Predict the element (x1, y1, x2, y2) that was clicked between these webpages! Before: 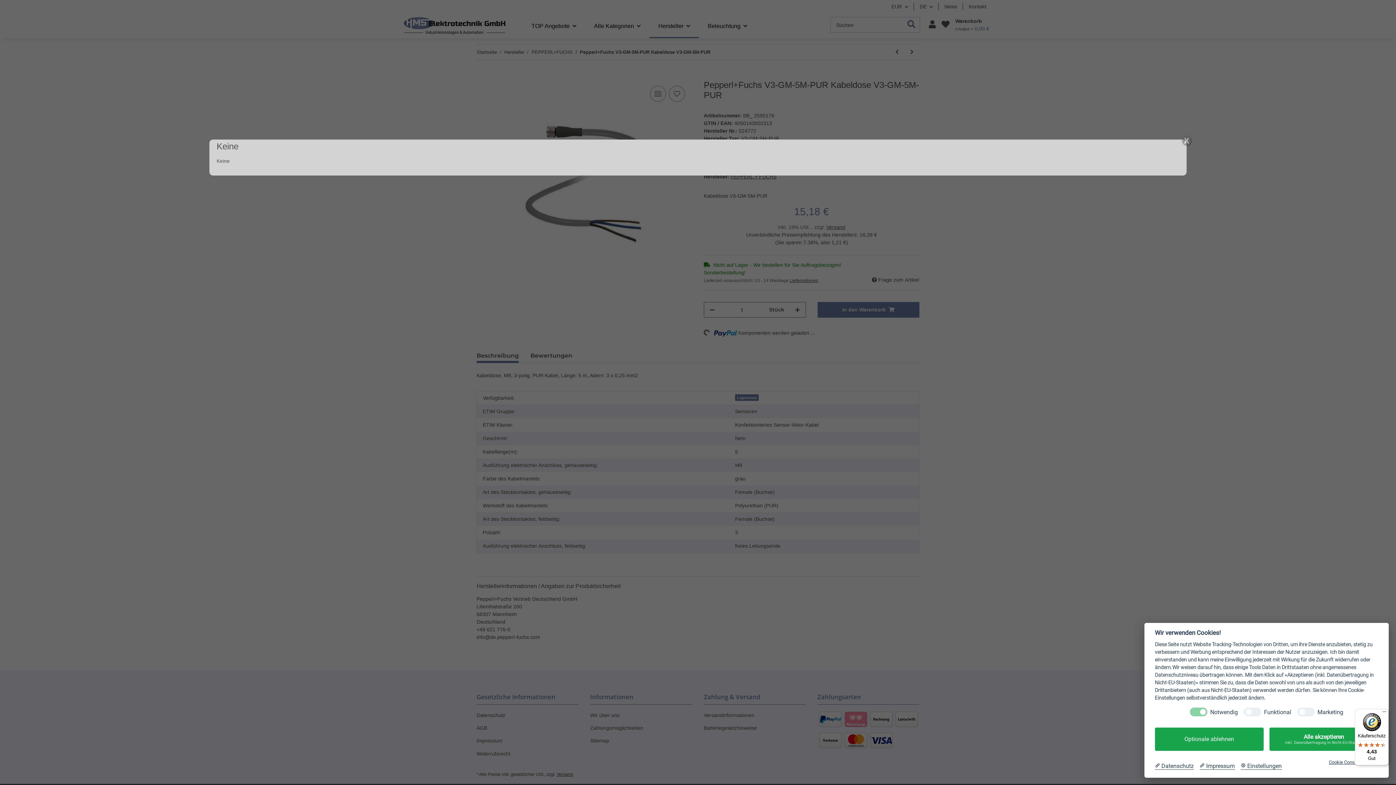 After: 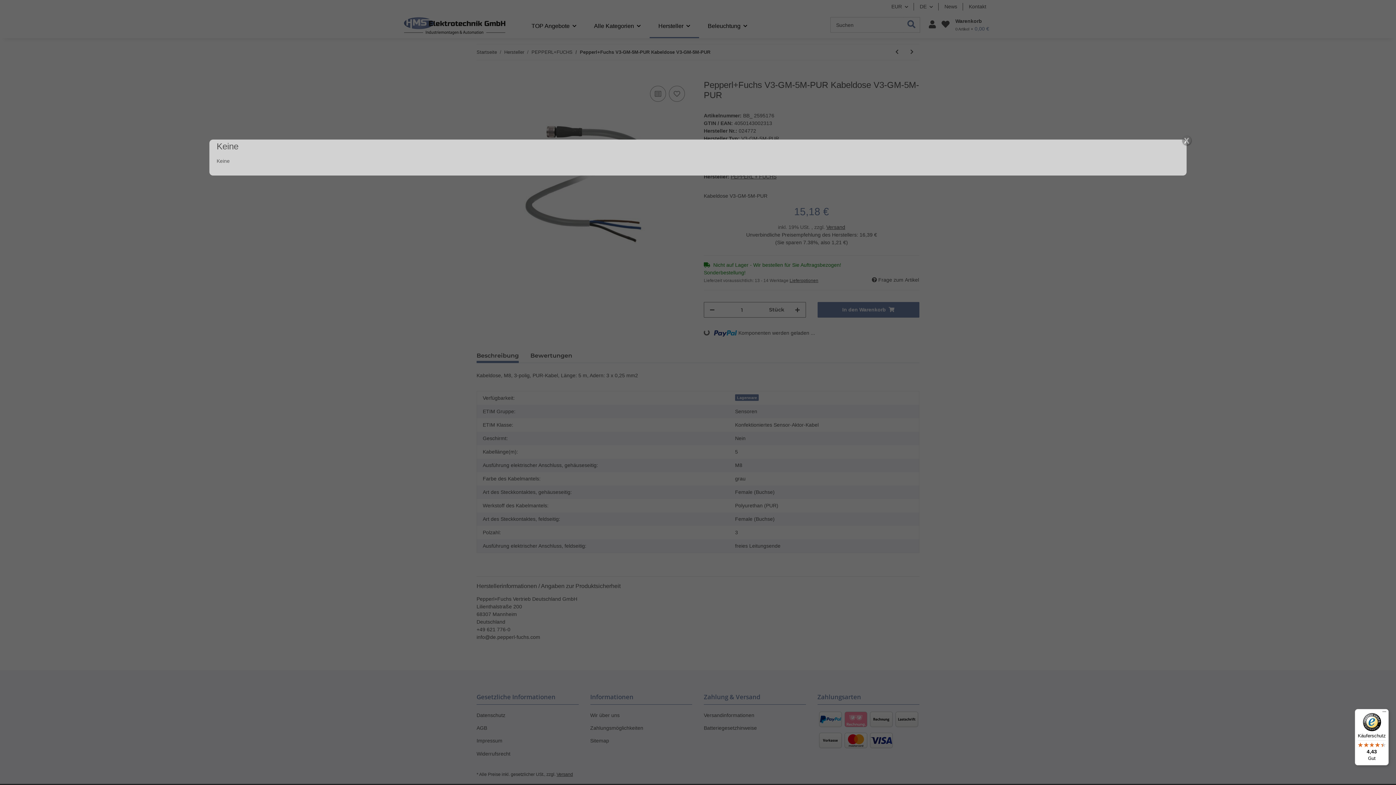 Action: label: Optionale ablehnen bbox: (1155, 727, 1264, 751)